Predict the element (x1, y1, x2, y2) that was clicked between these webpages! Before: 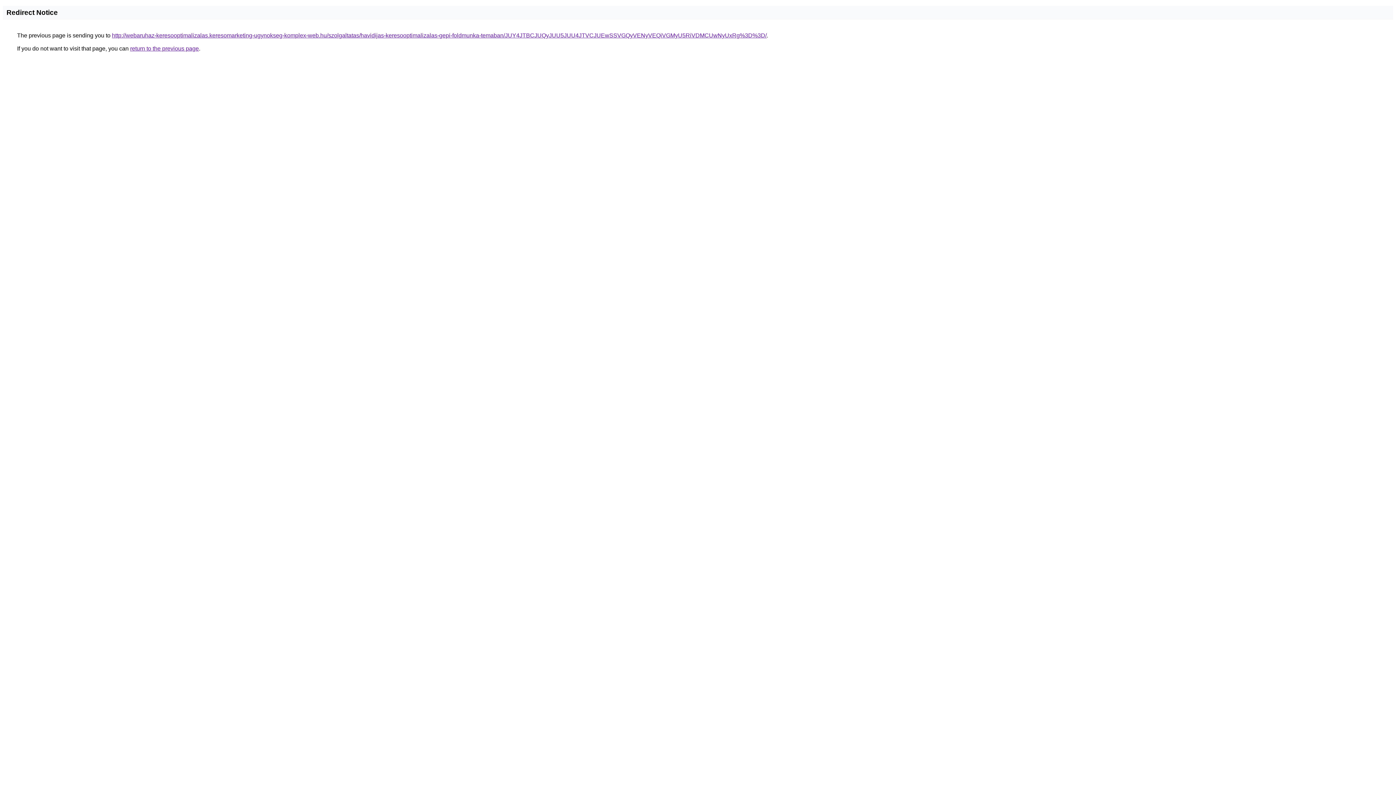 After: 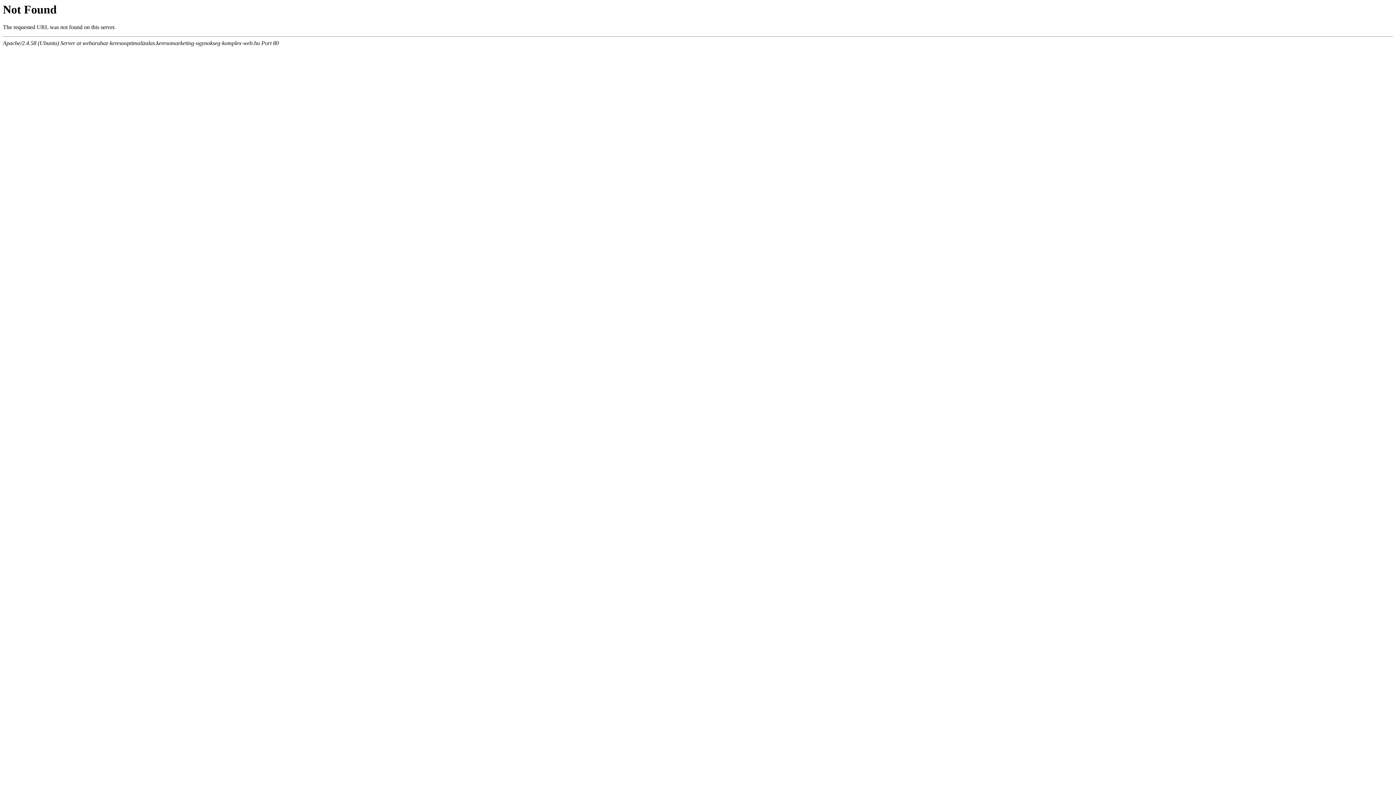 Action: bbox: (112, 32, 766, 38) label: http://webaruhaz-keresooptimalizalas.keresomarketing-ugynokseg-komplex-web.hu/szolgaltatas/havidijas-keresooptimalizalas-gepi-foldmunka-temaban/JUY4JTBCJUQyJUU5JUU4JTVCJUEwSSVGQyVENyVEQiVGMyU5RiVDMCUwNyUxRg%3D%3D/